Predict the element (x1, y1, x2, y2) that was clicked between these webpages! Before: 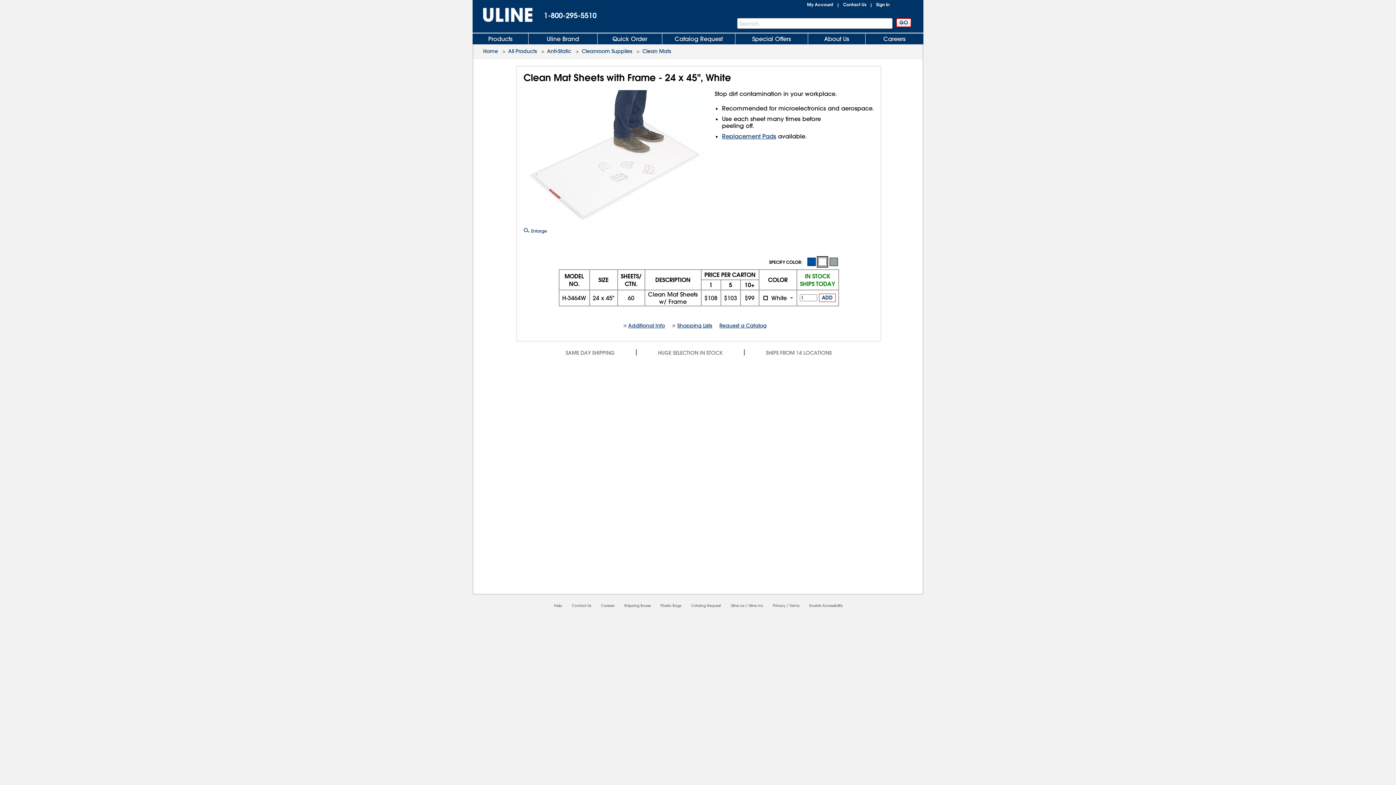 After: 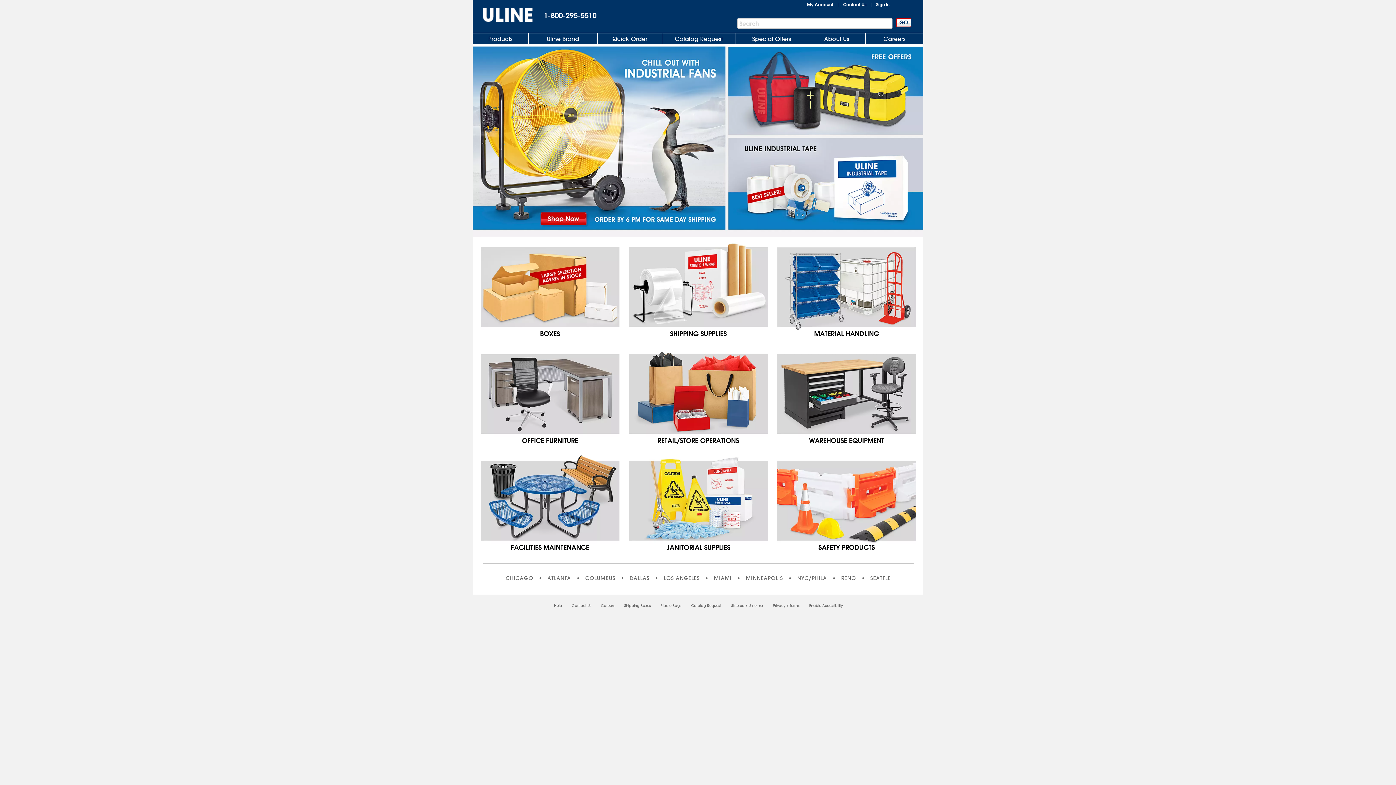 Action: label: Home bbox: (483, 48, 498, 54)